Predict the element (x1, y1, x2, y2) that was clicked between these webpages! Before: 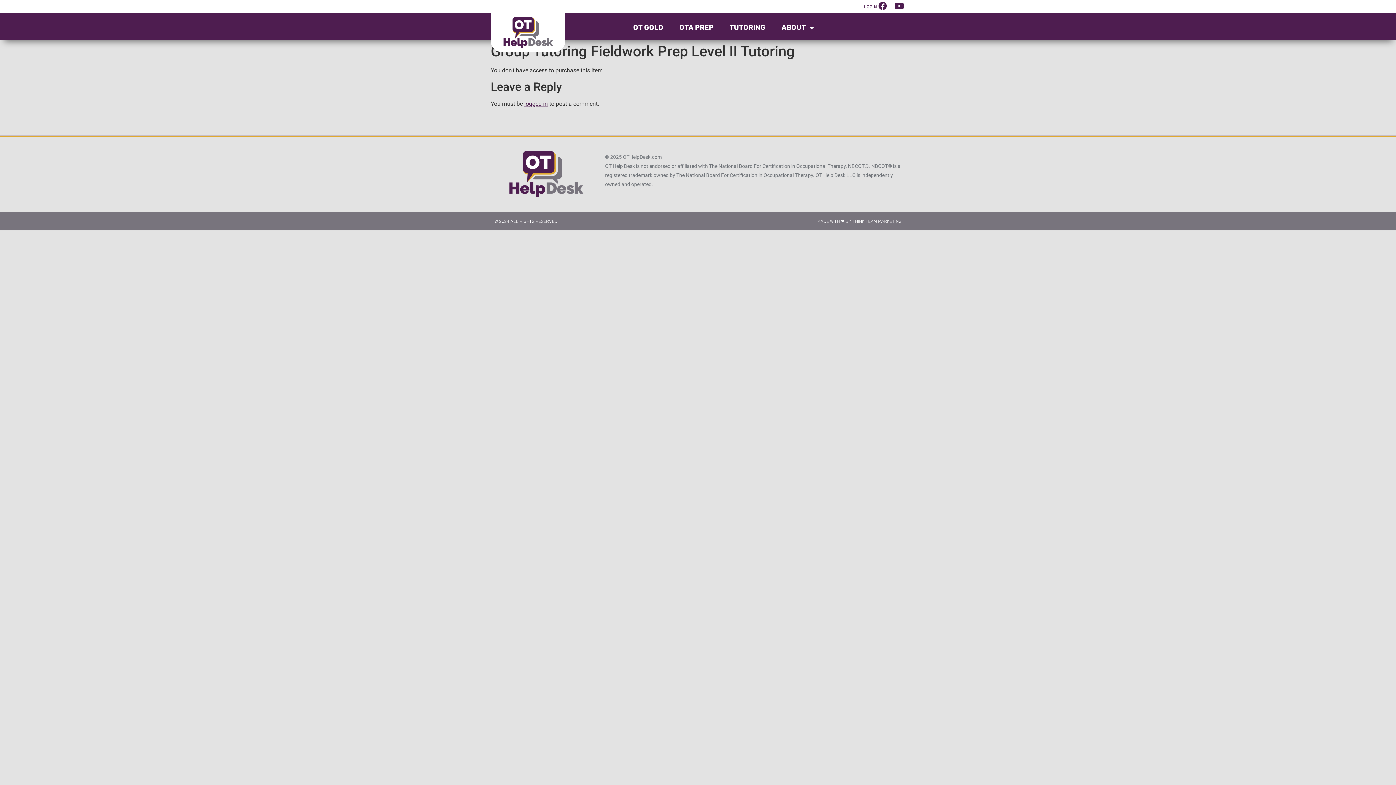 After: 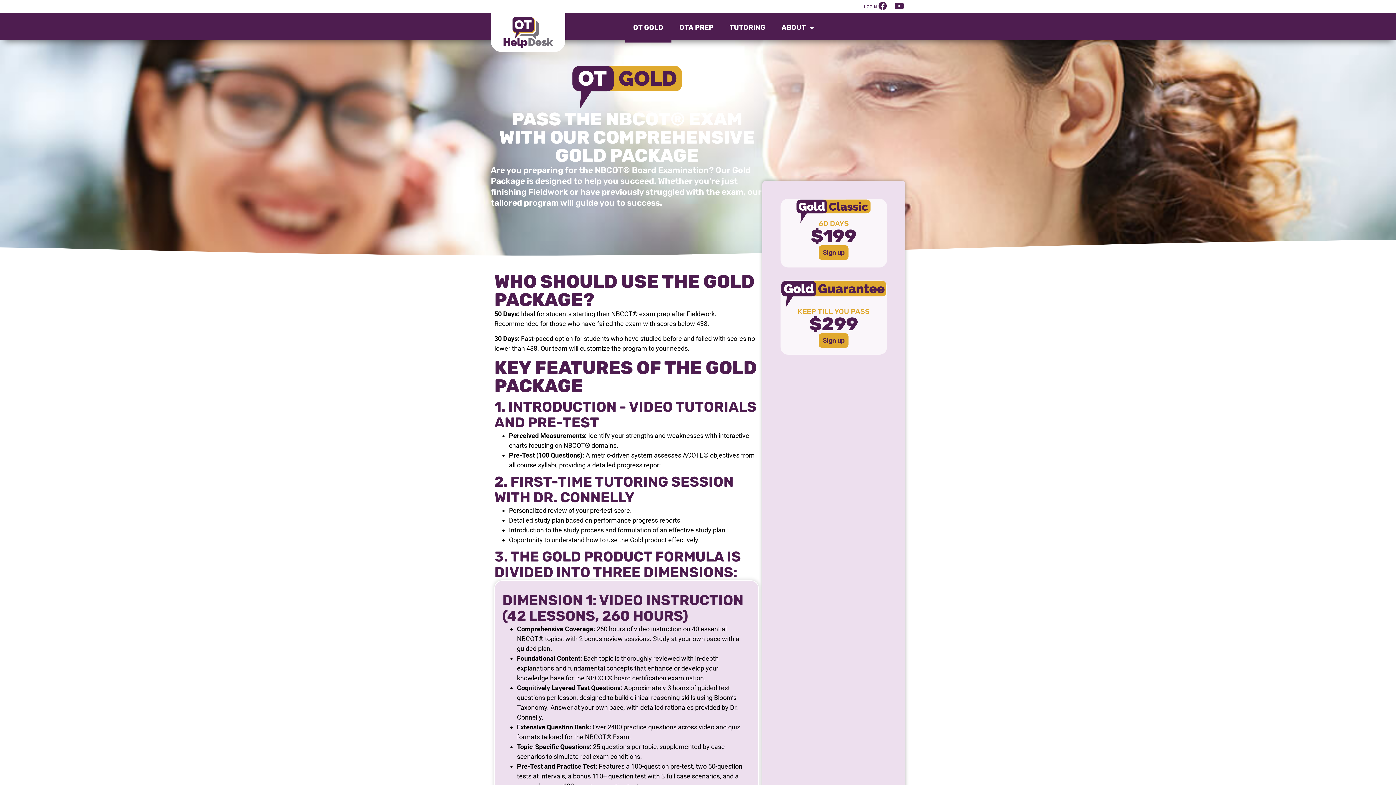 Action: bbox: (625, 12, 671, 42) label: OT GOLD